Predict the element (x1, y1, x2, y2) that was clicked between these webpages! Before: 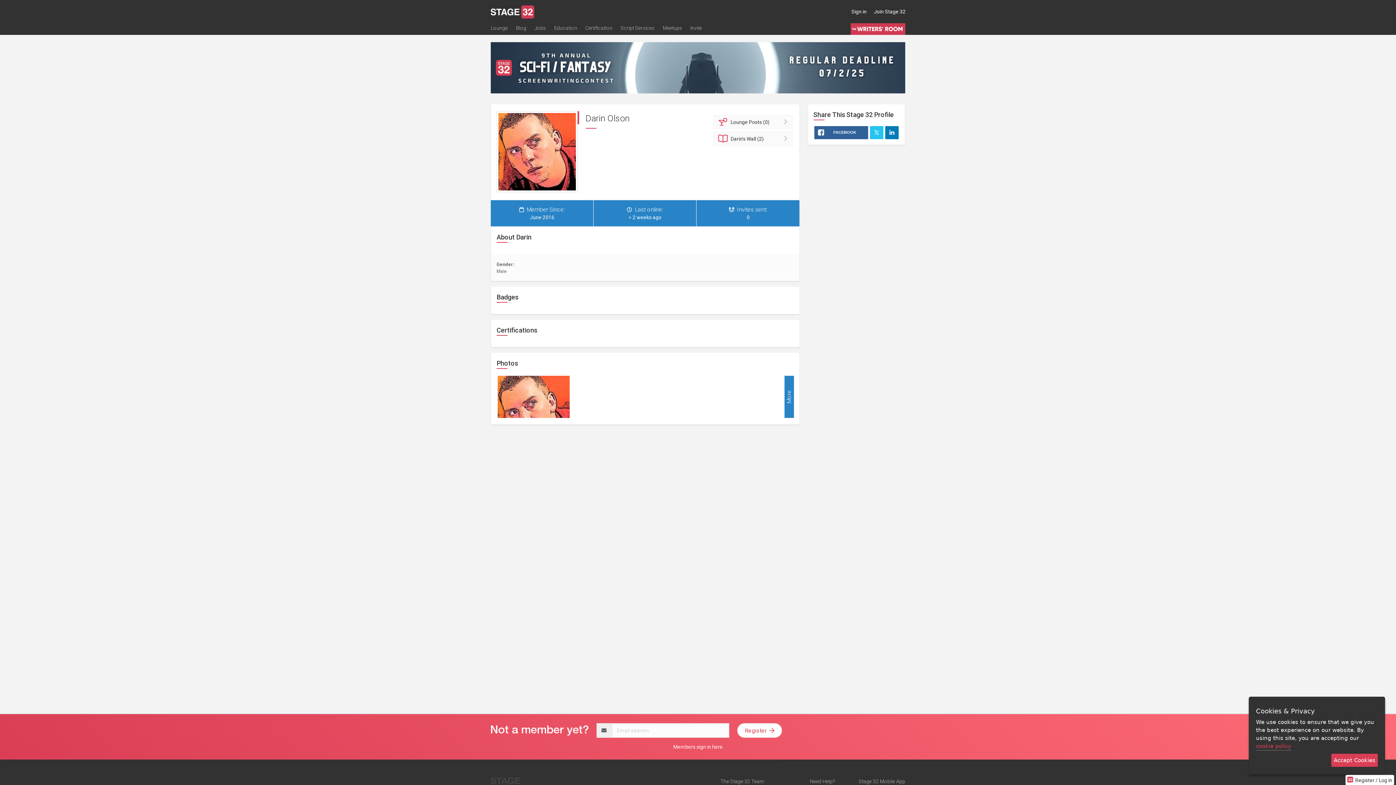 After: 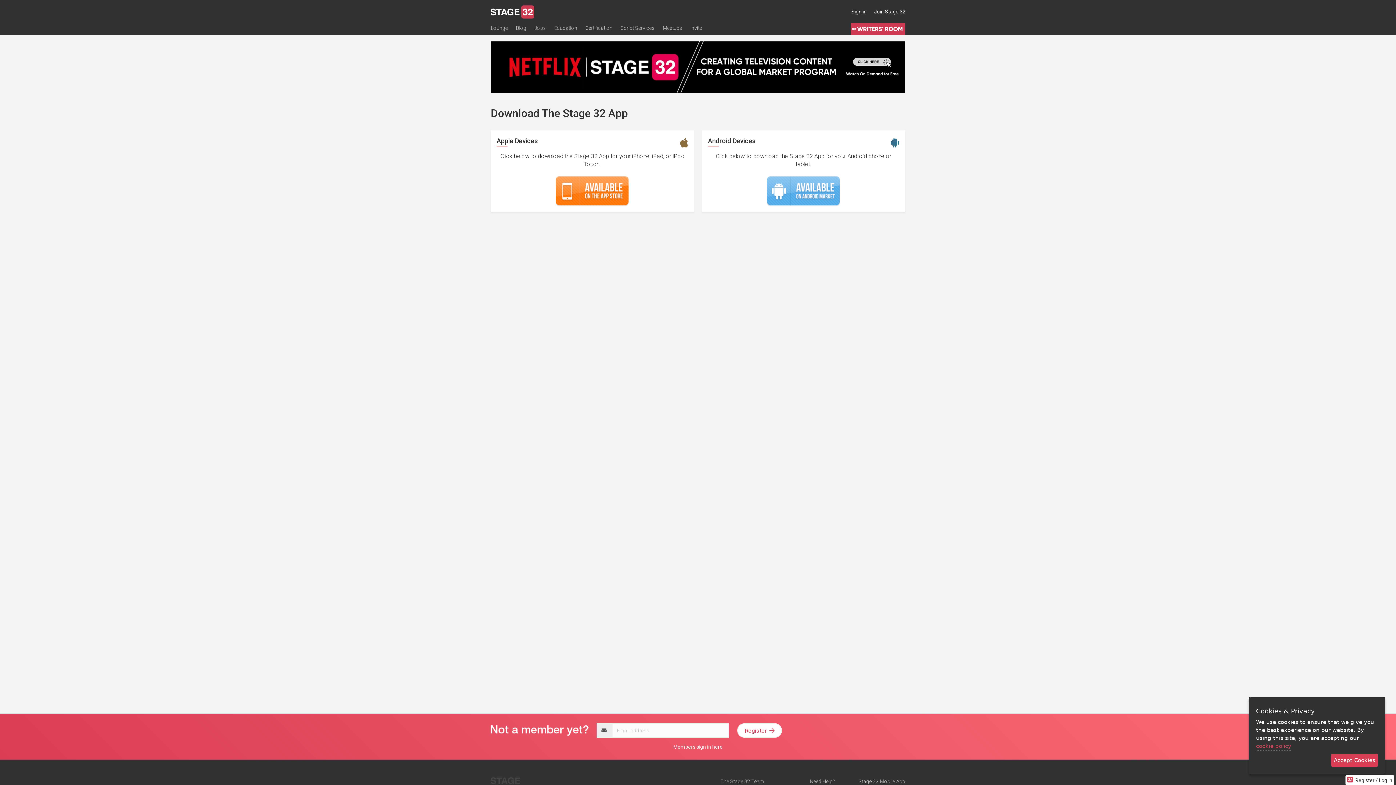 Action: bbox: (858, 778, 905, 784) label: Stage 32 Mobile App